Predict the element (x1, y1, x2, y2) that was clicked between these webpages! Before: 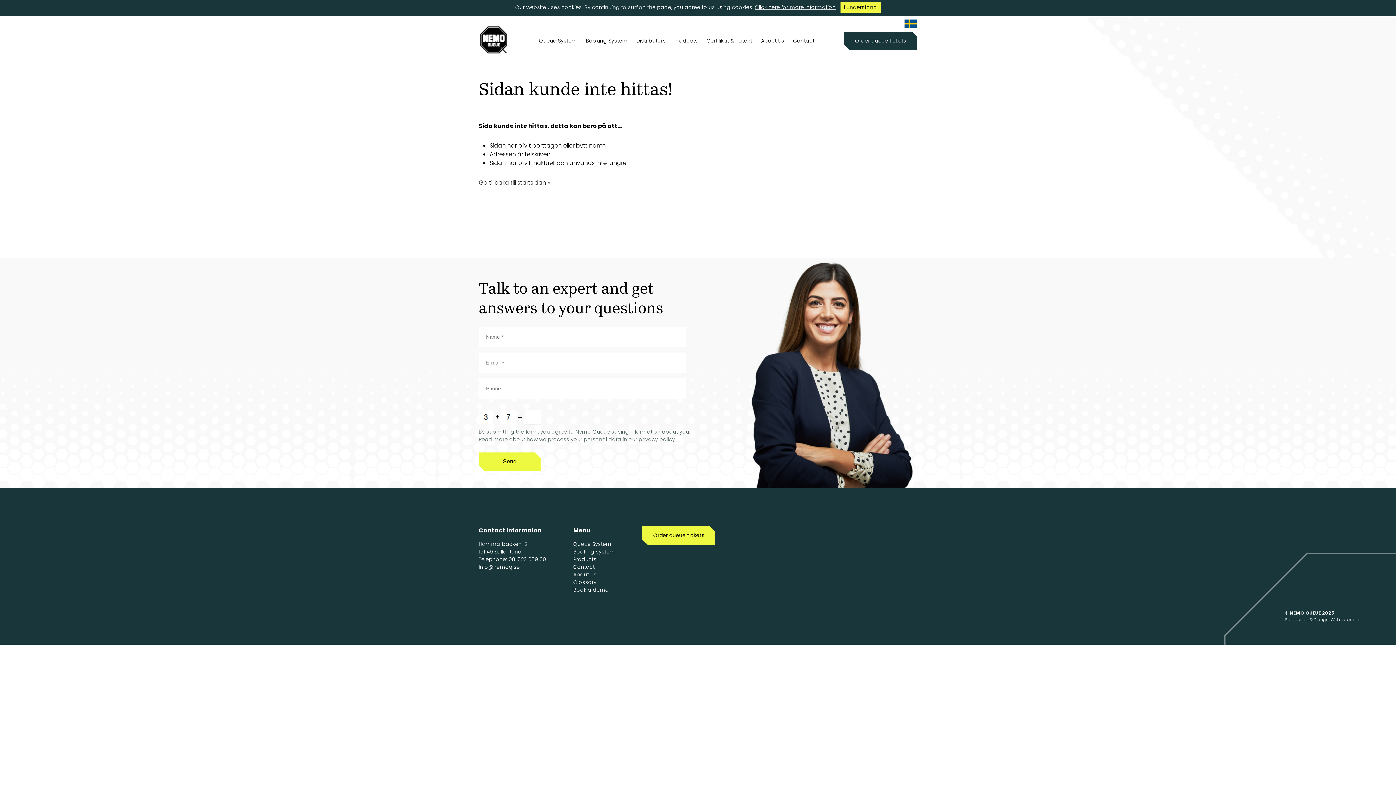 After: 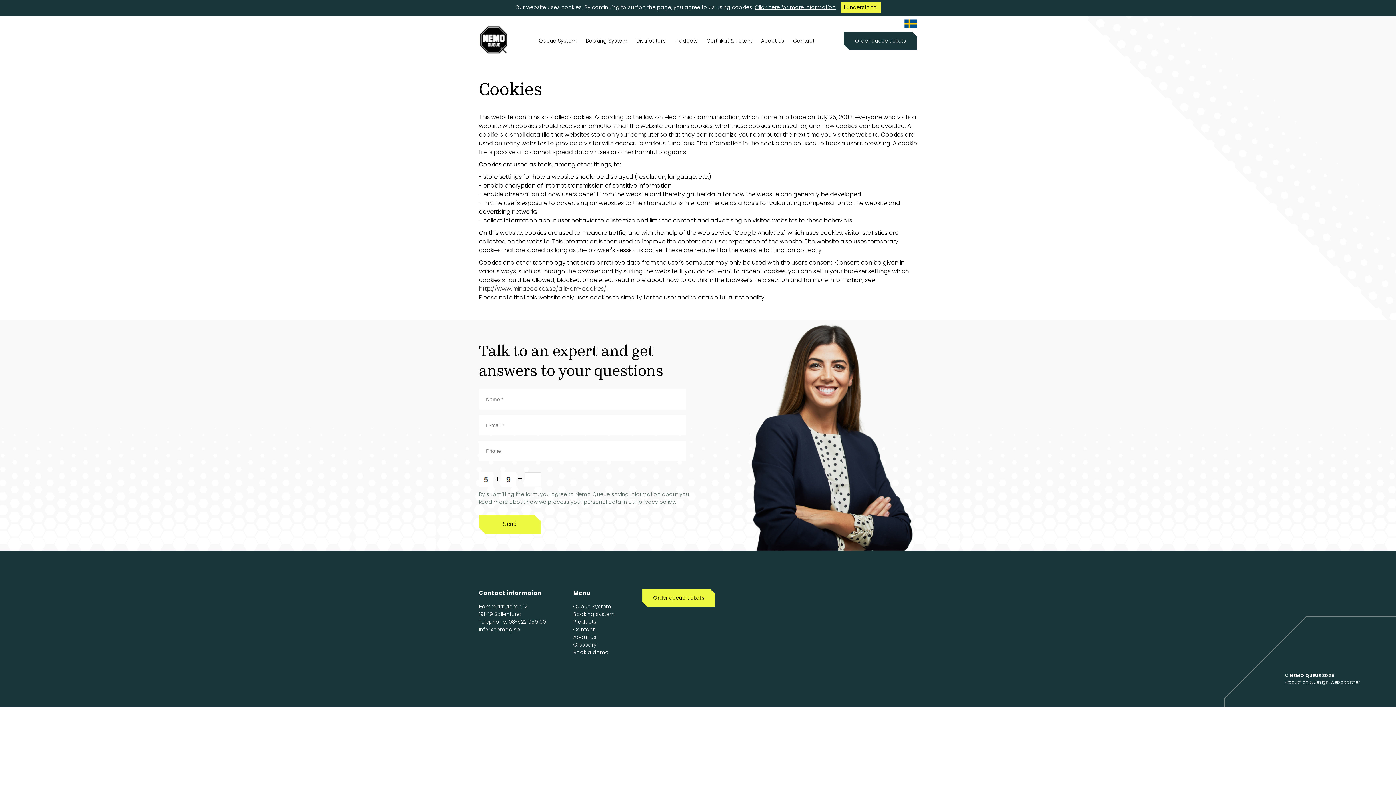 Action: label: Click here for more information bbox: (755, 3, 835, 10)